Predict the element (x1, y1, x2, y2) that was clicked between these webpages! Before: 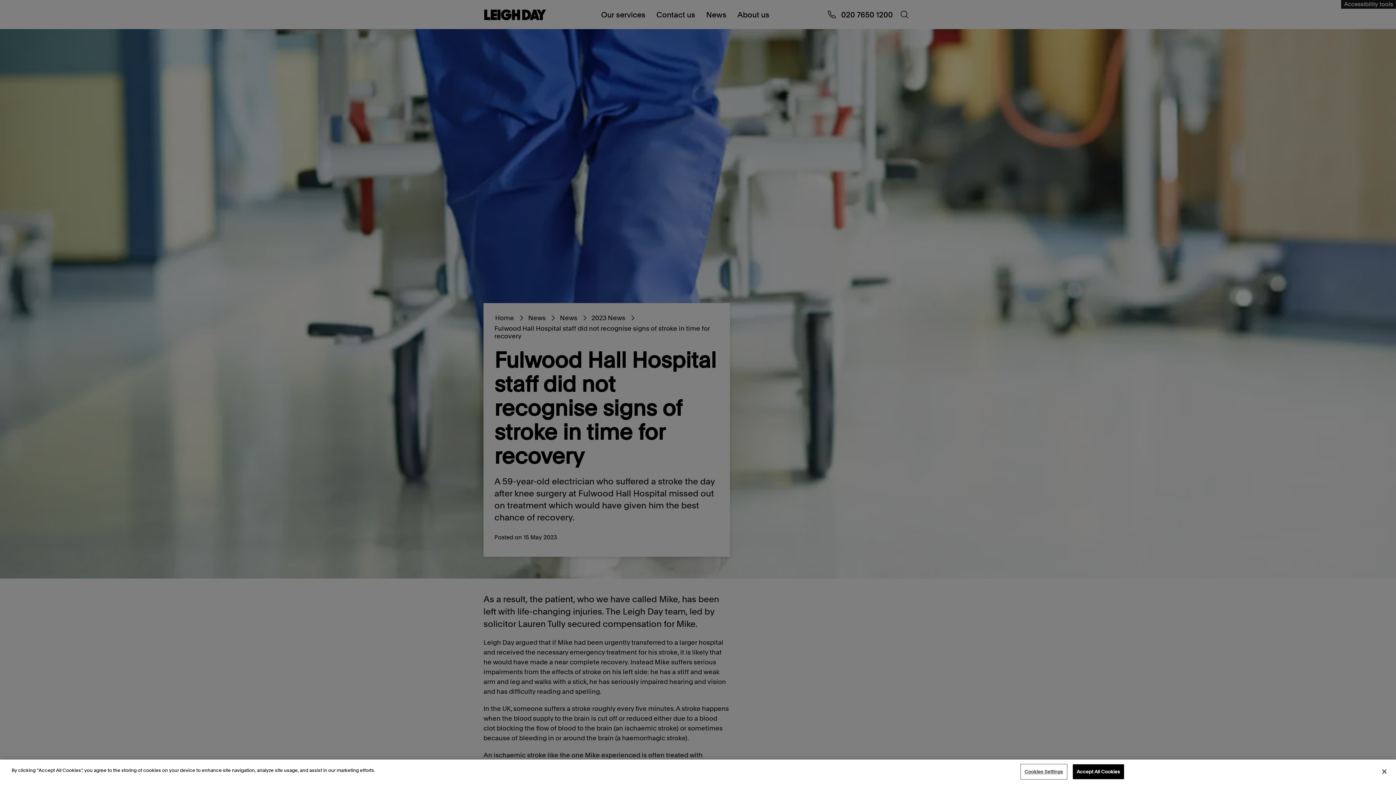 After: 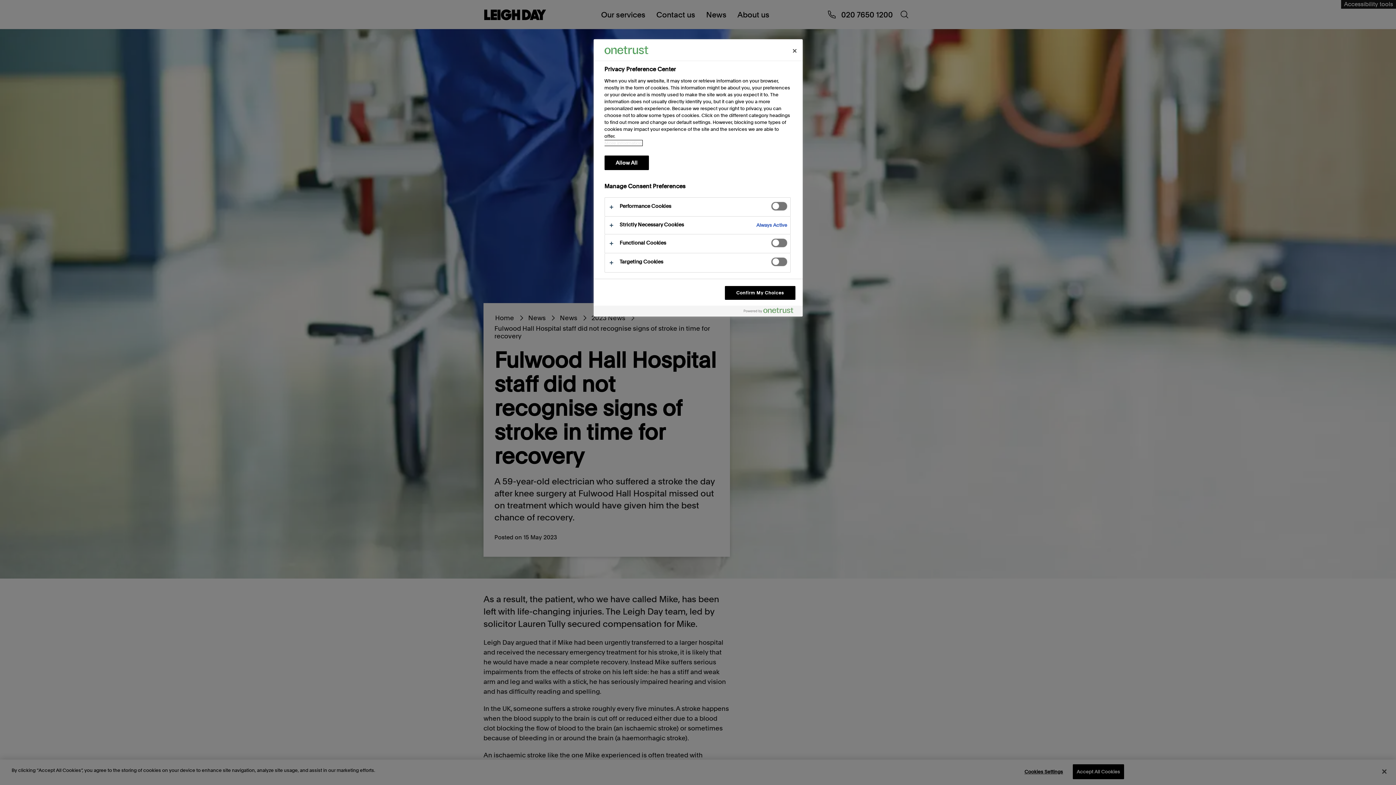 Action: bbox: (1021, 765, 1066, 779) label: Cookies Settings